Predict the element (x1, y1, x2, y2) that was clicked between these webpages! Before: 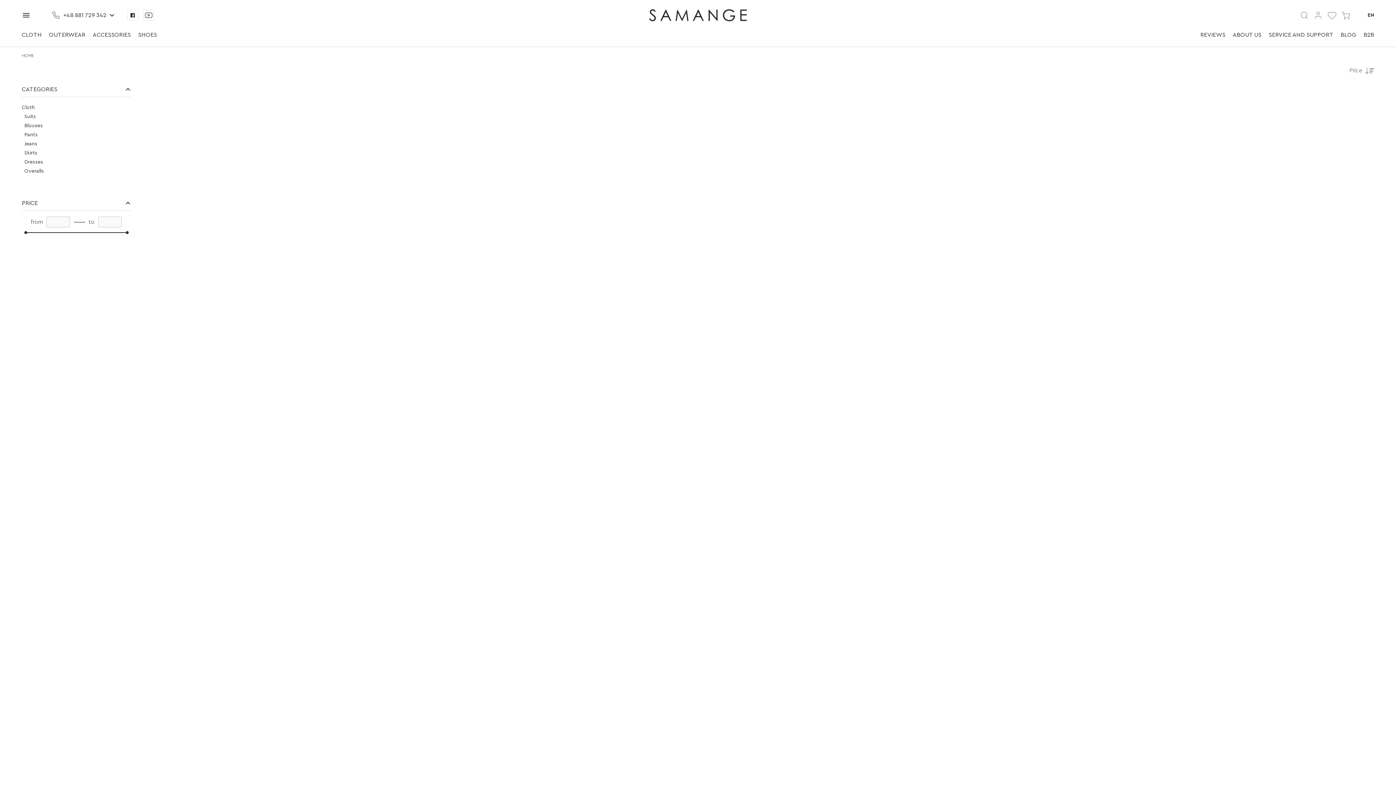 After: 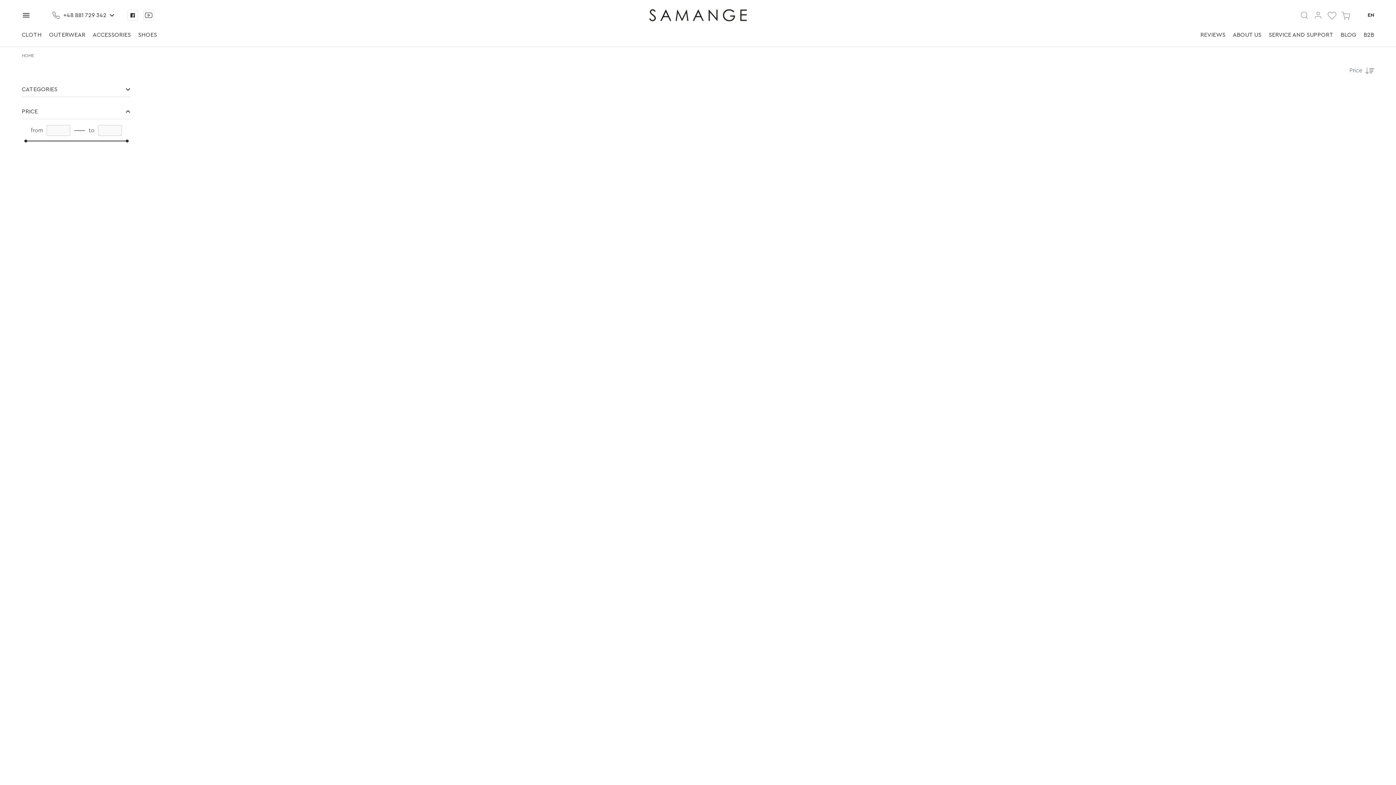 Action: bbox: (21, 82, 130, 97) label: CATEGORIES